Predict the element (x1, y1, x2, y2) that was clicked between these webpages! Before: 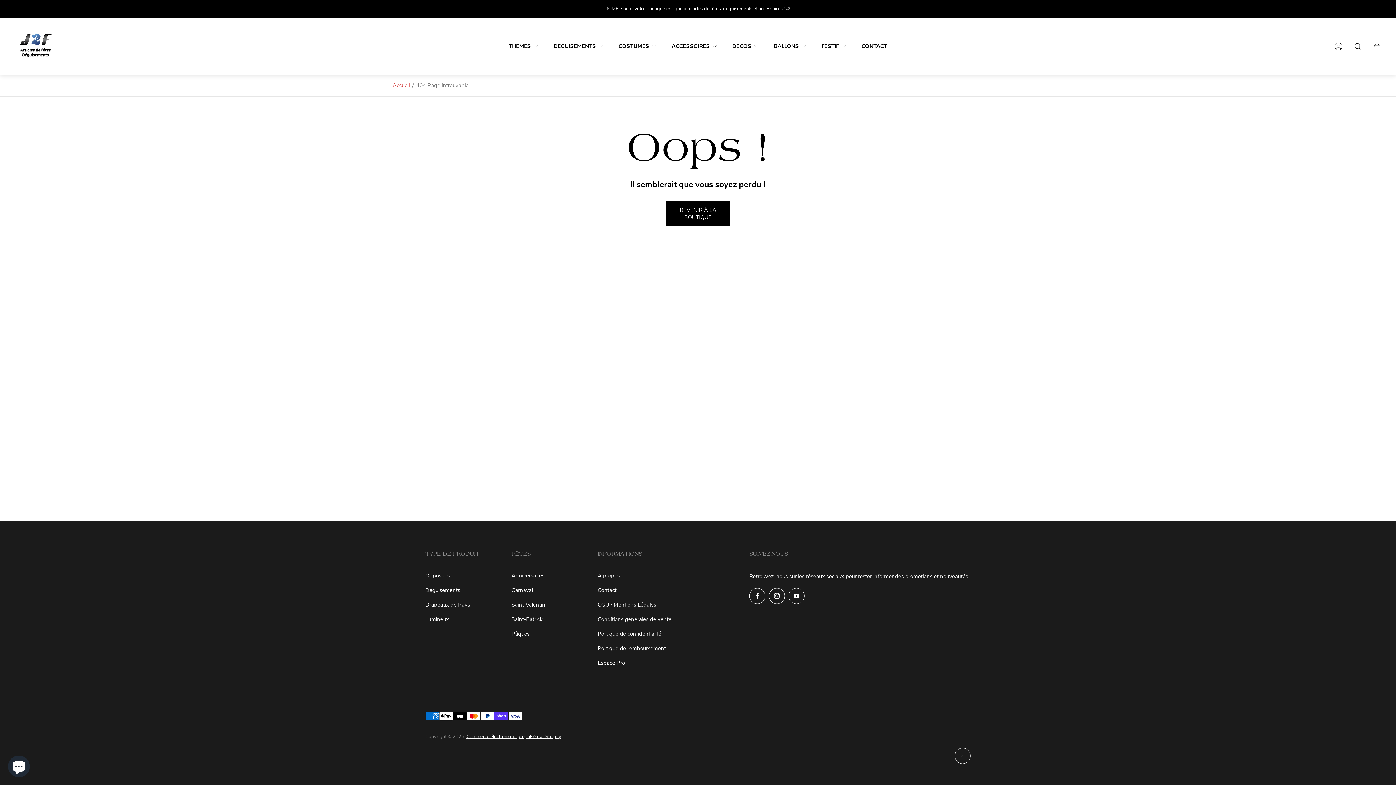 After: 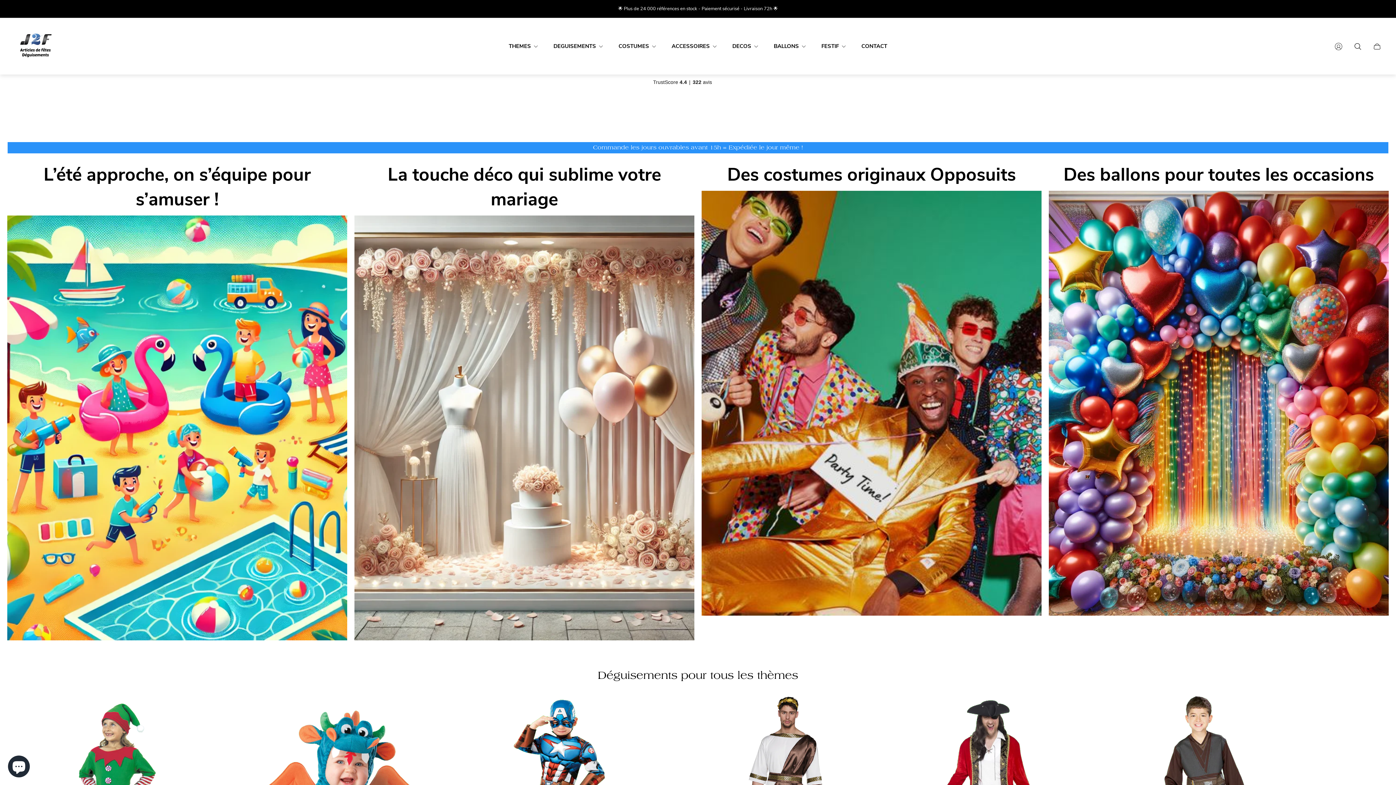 Action: label: Accueil bbox: (392, 81, 409, 89)